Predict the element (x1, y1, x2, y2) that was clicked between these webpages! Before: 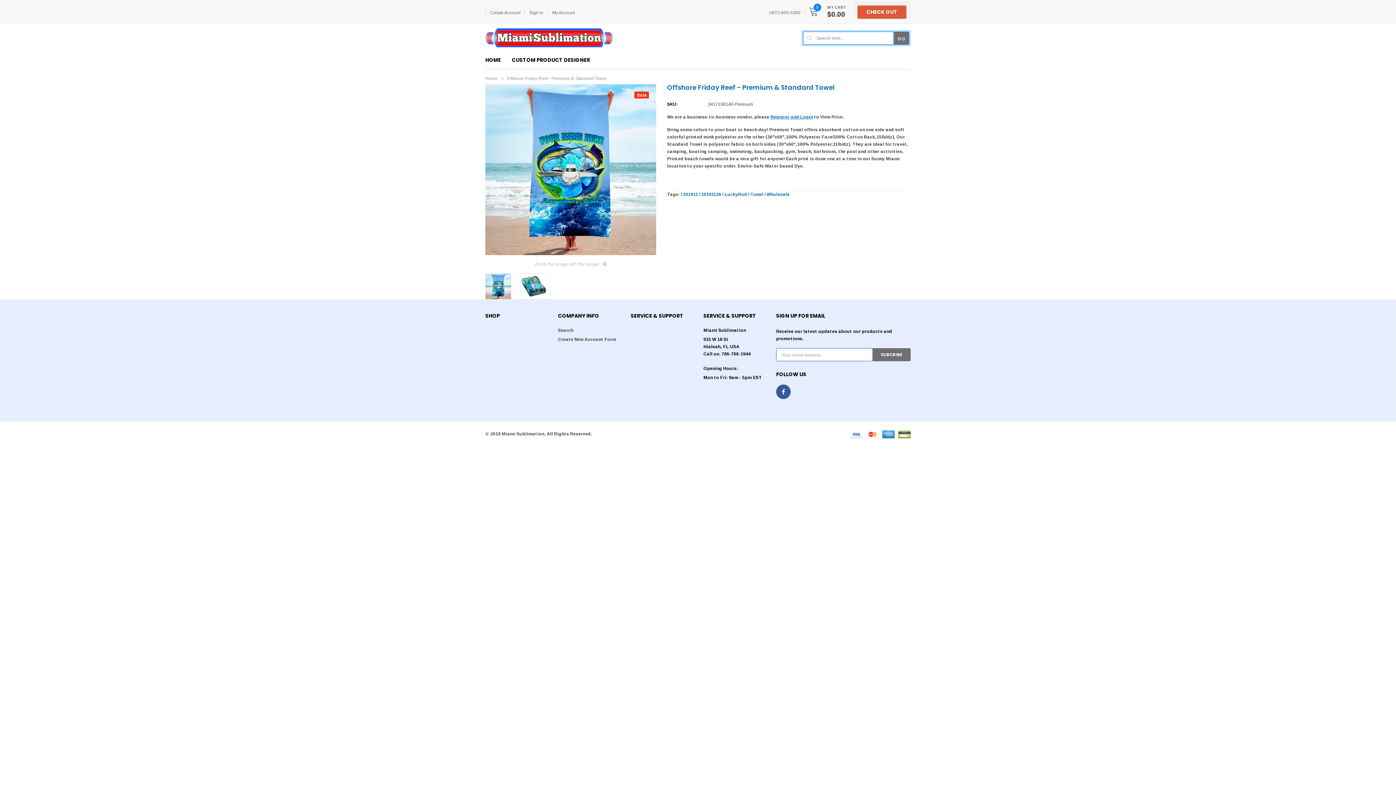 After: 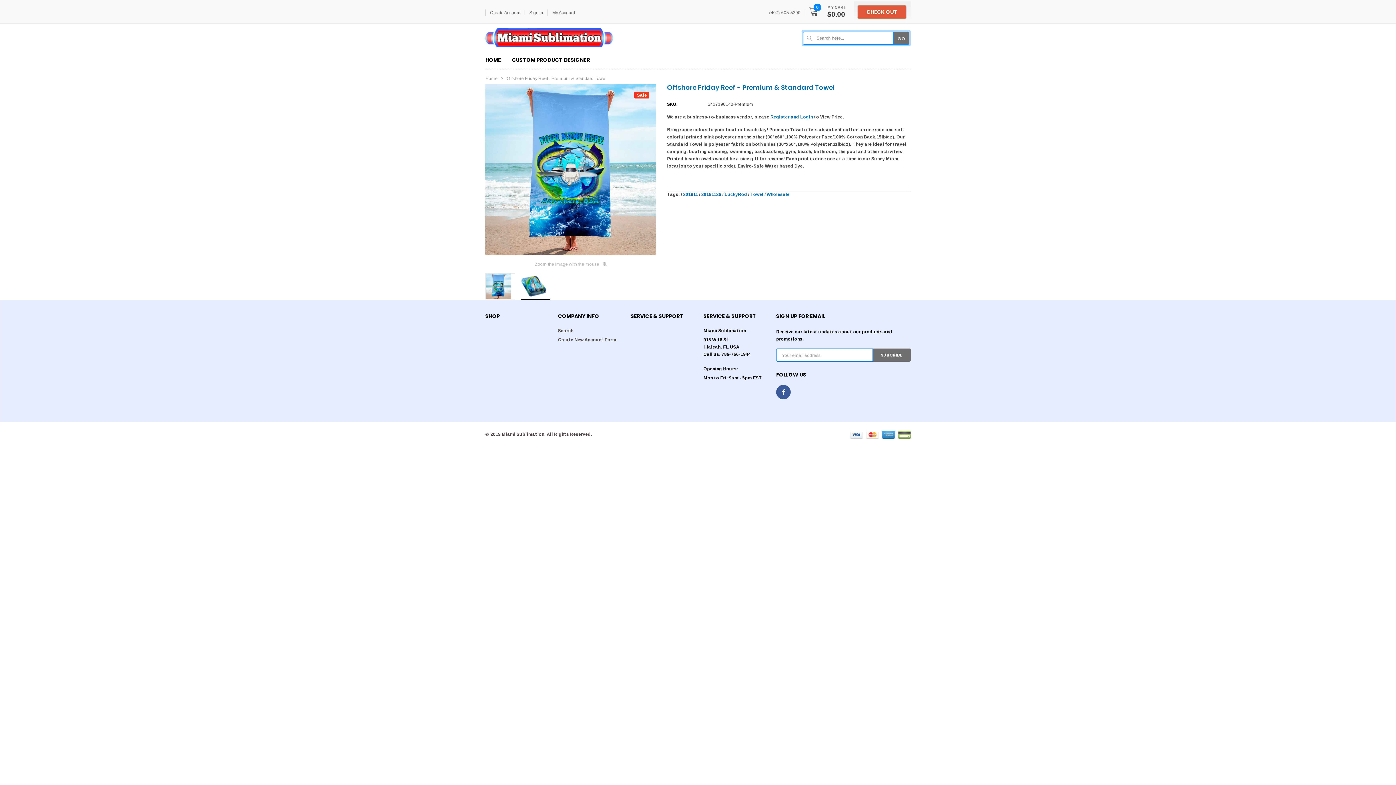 Action: bbox: (520, 273, 550, 299)